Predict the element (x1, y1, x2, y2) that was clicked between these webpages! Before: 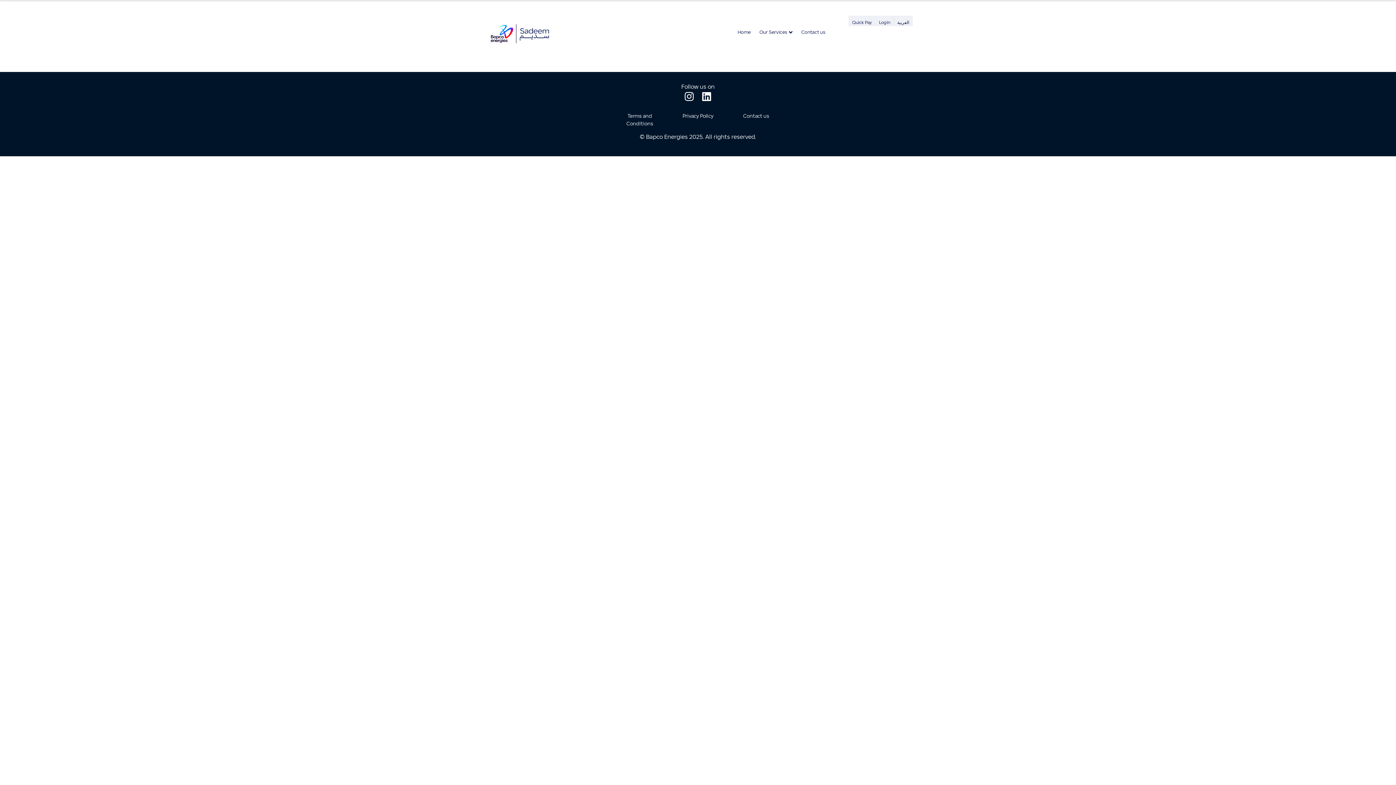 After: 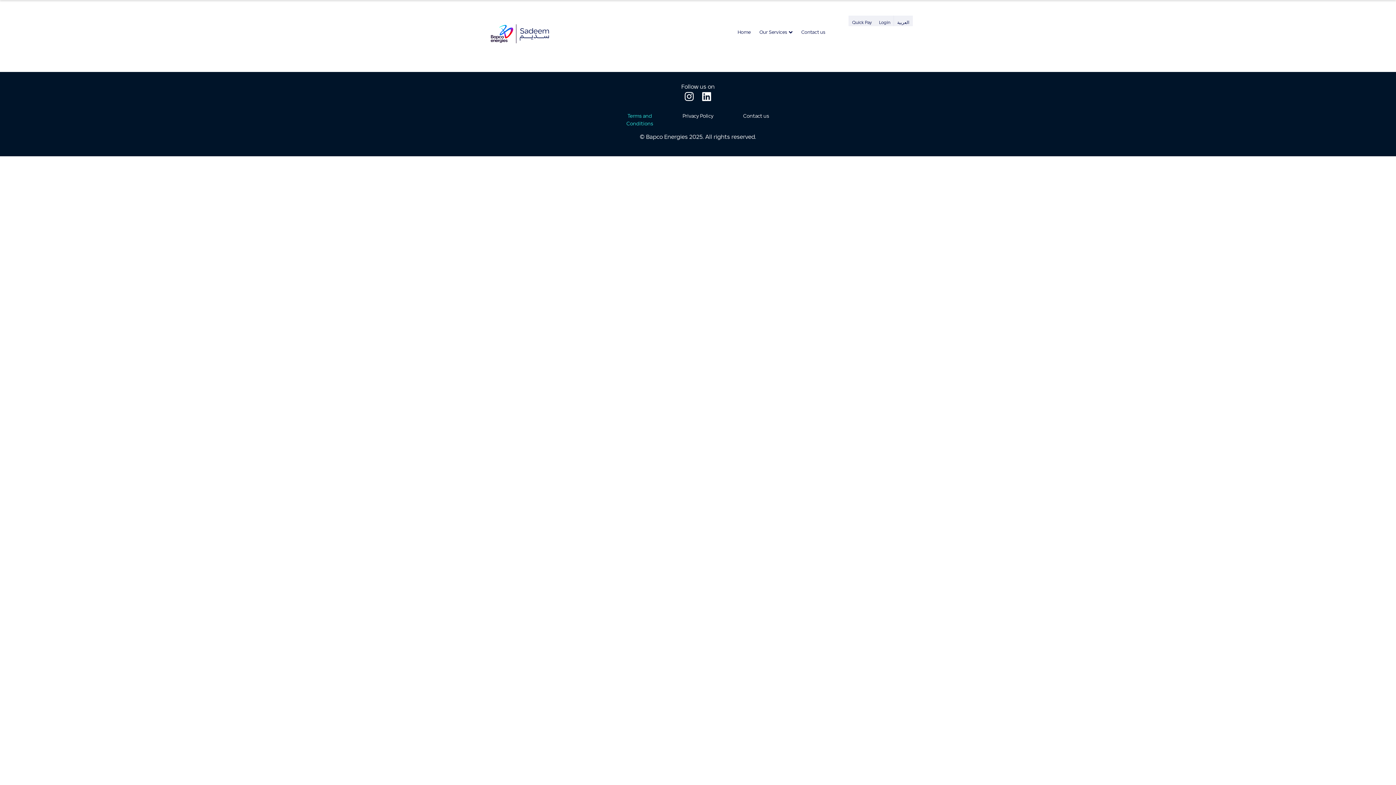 Action: bbox: (612, 108, 667, 131) label: Terms and Conditions